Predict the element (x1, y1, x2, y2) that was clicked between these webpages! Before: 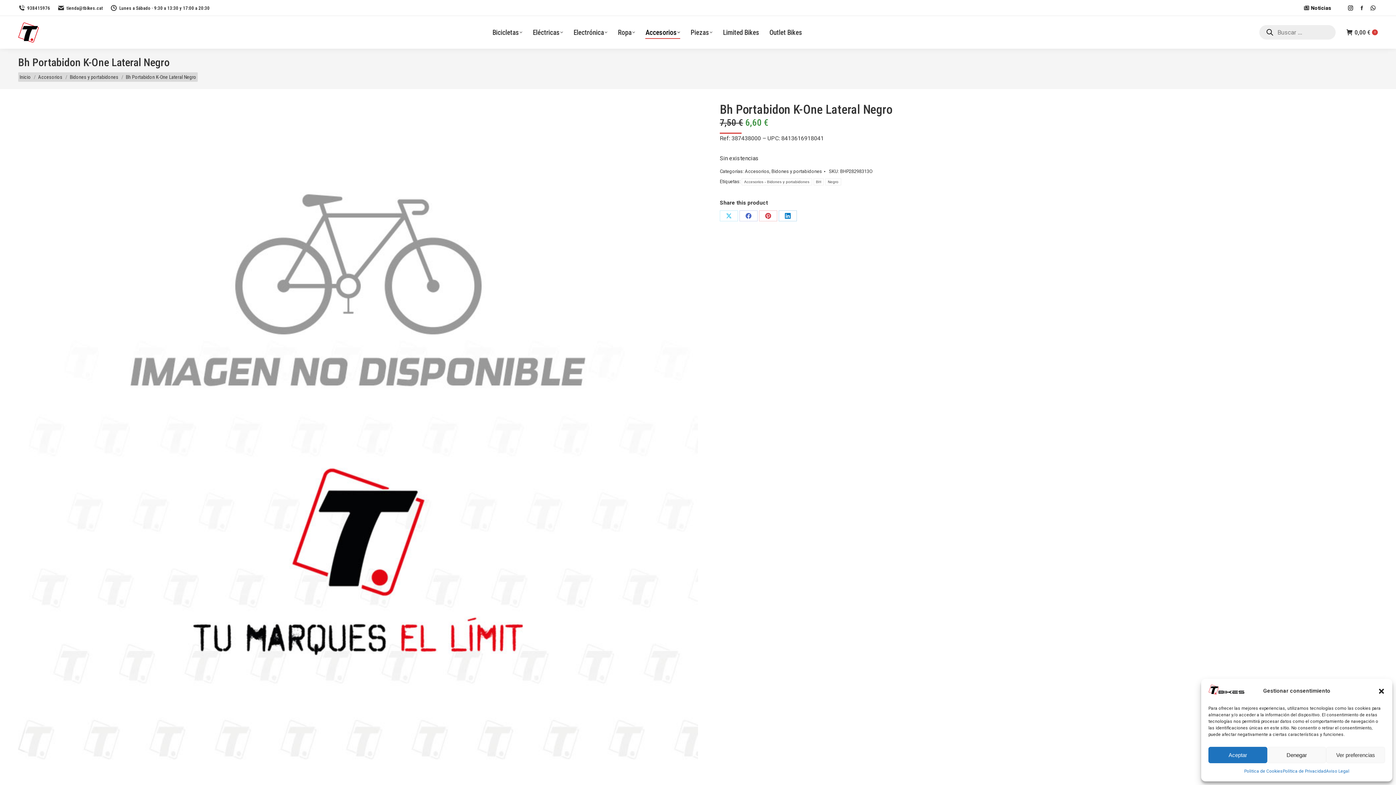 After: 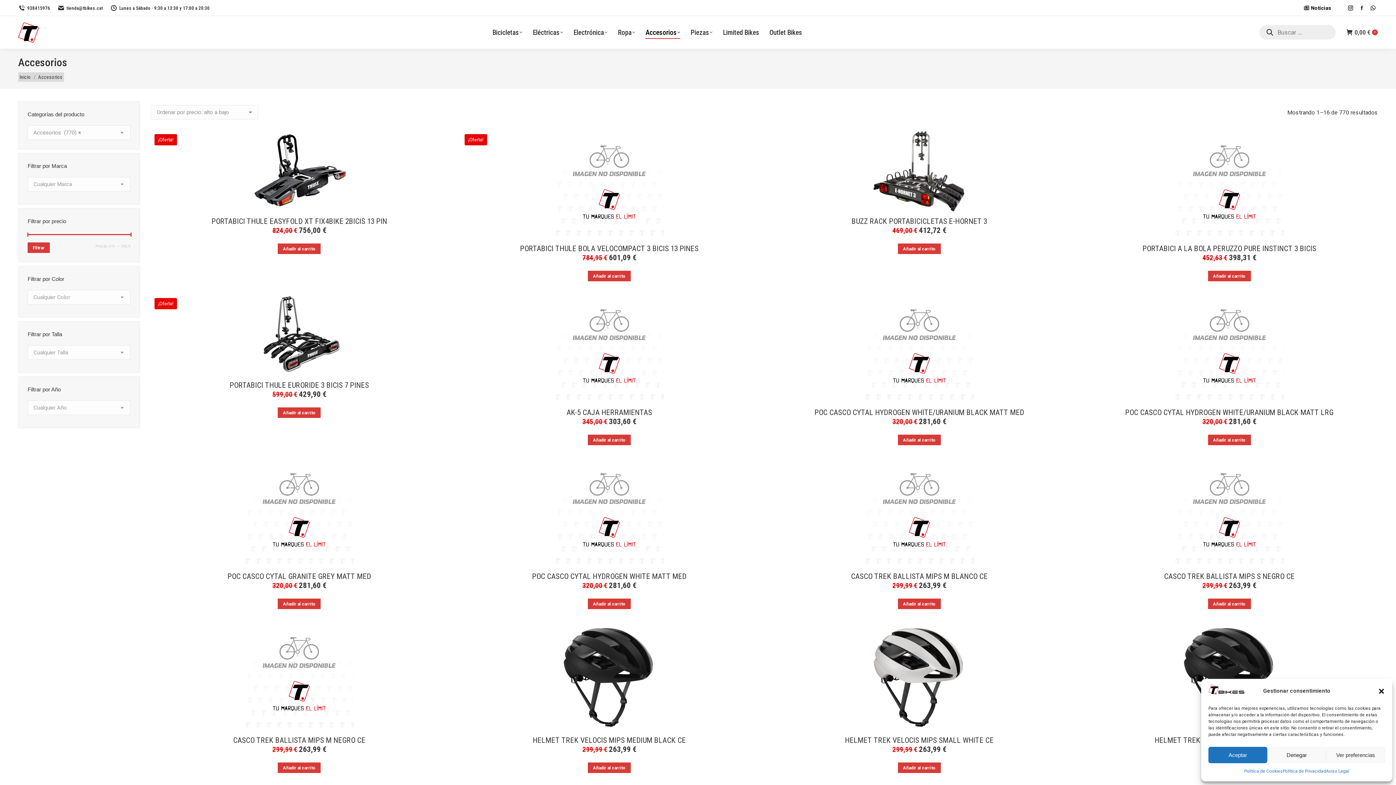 Action: label: Accesorios bbox: (644, 19, 681, 45)